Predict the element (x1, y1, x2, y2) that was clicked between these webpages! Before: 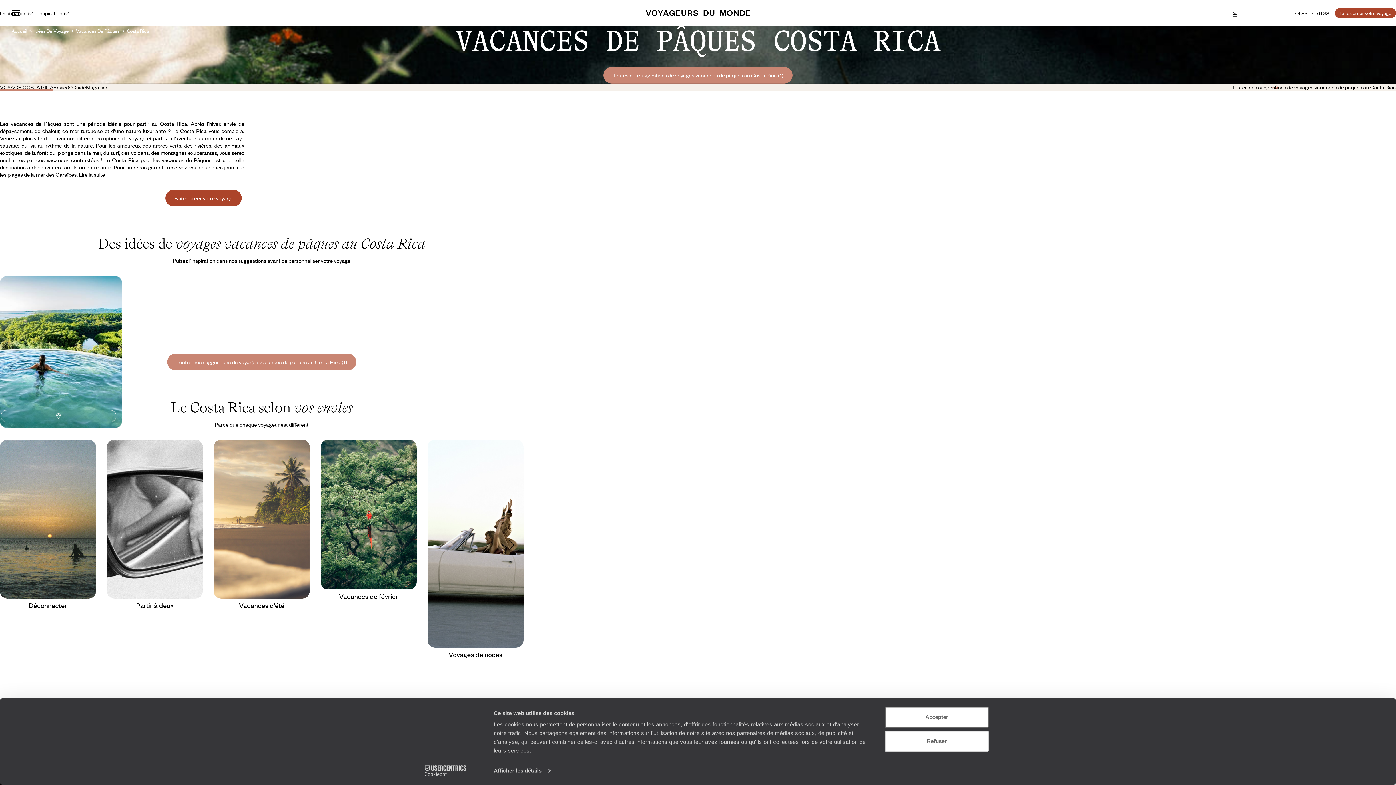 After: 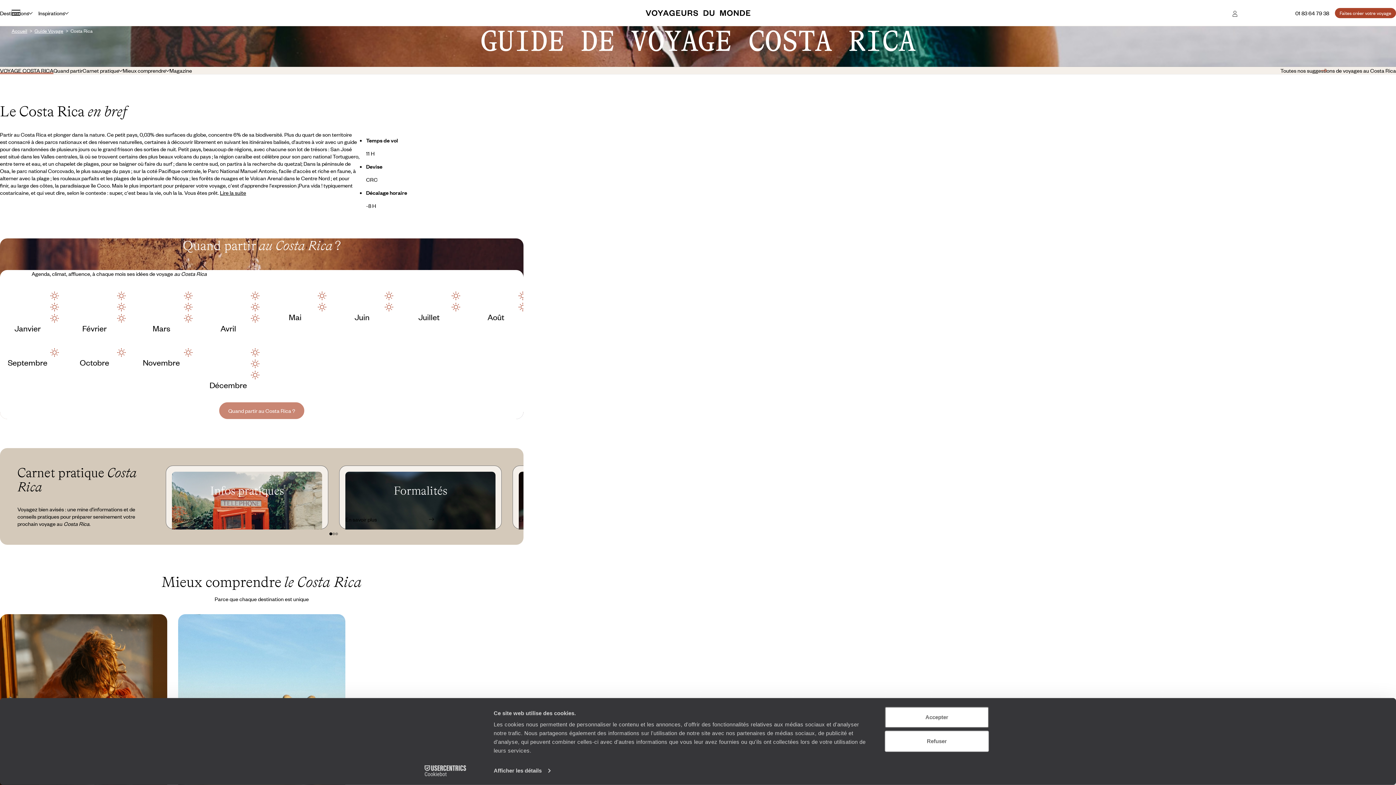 Action: bbox: (72, 83, 86, 90) label: Guide